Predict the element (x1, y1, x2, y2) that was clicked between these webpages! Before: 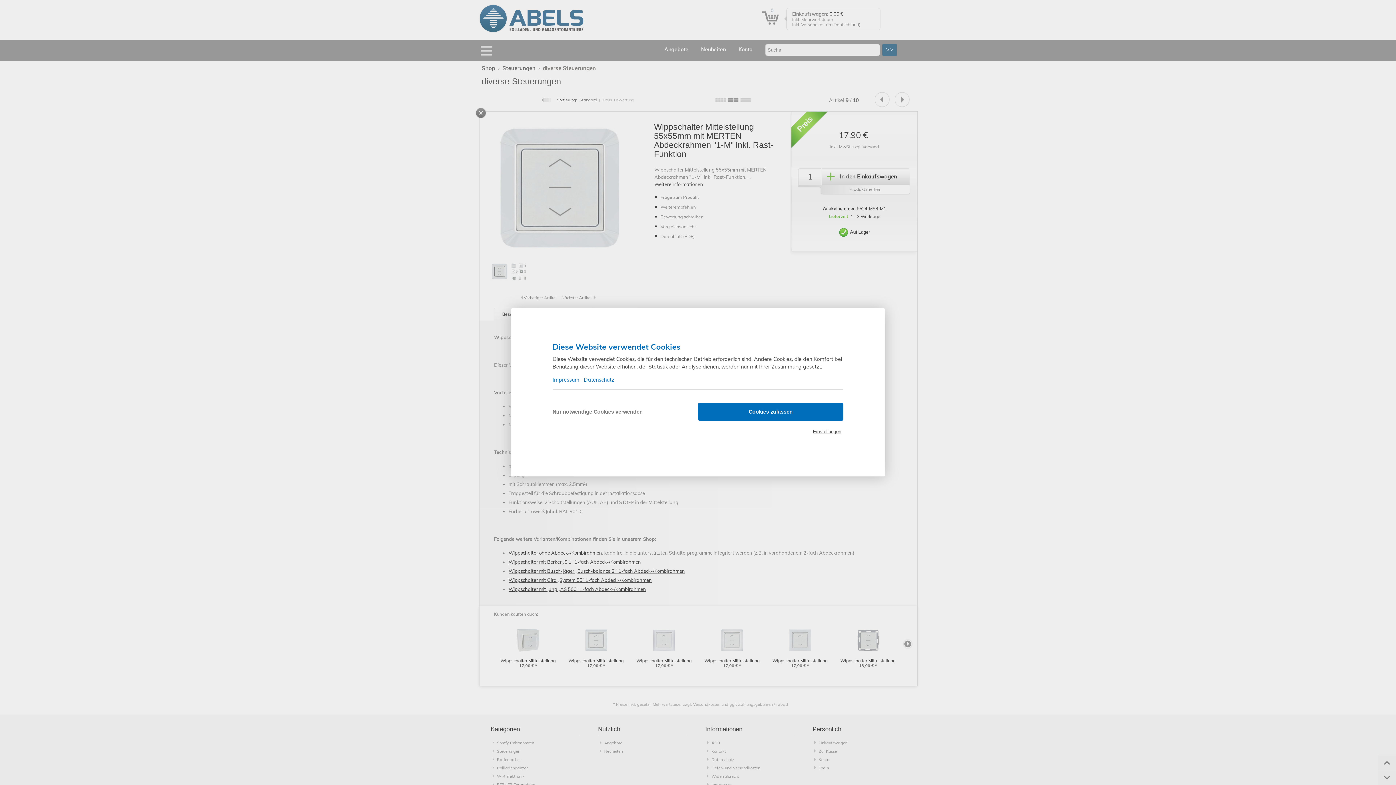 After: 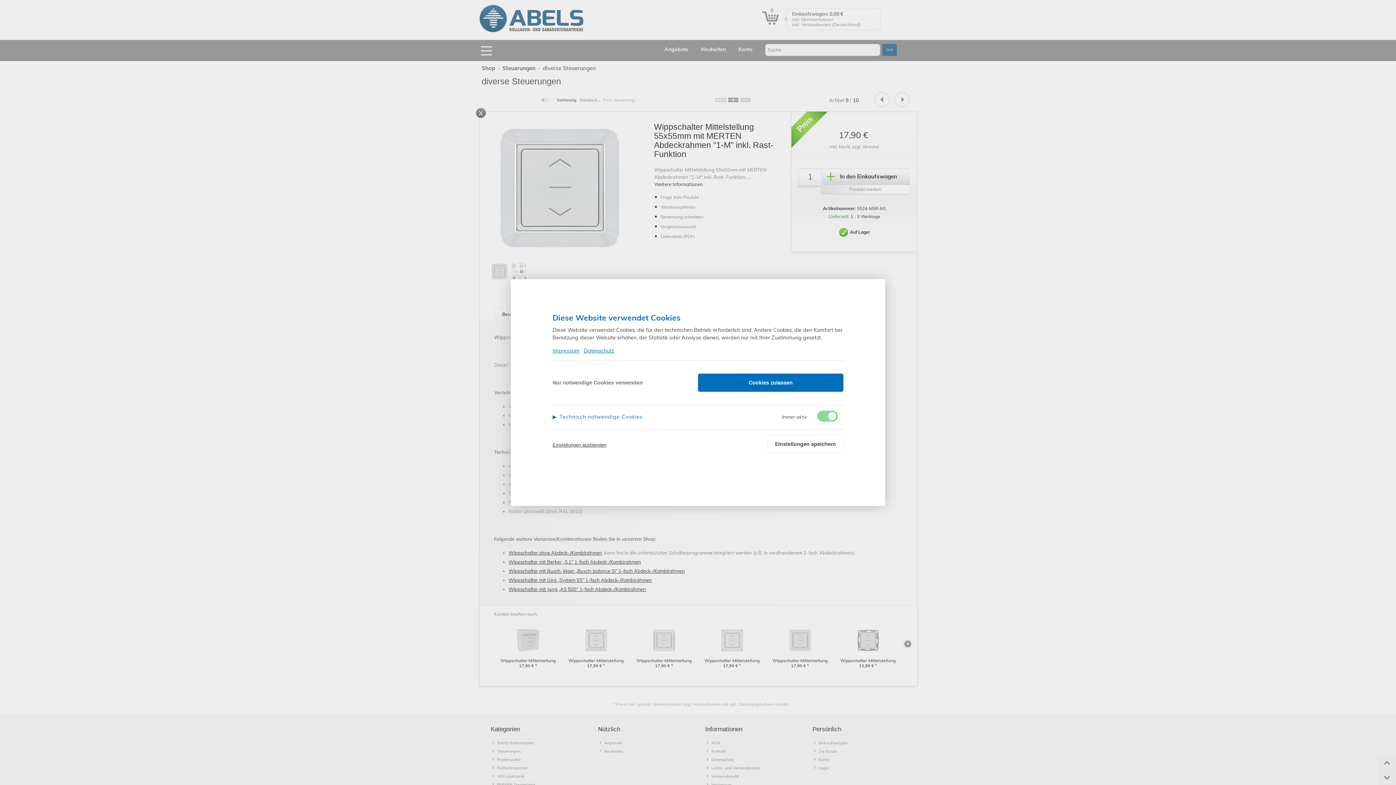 Action: label: Einstellungen bbox: (810, 428, 843, 434)